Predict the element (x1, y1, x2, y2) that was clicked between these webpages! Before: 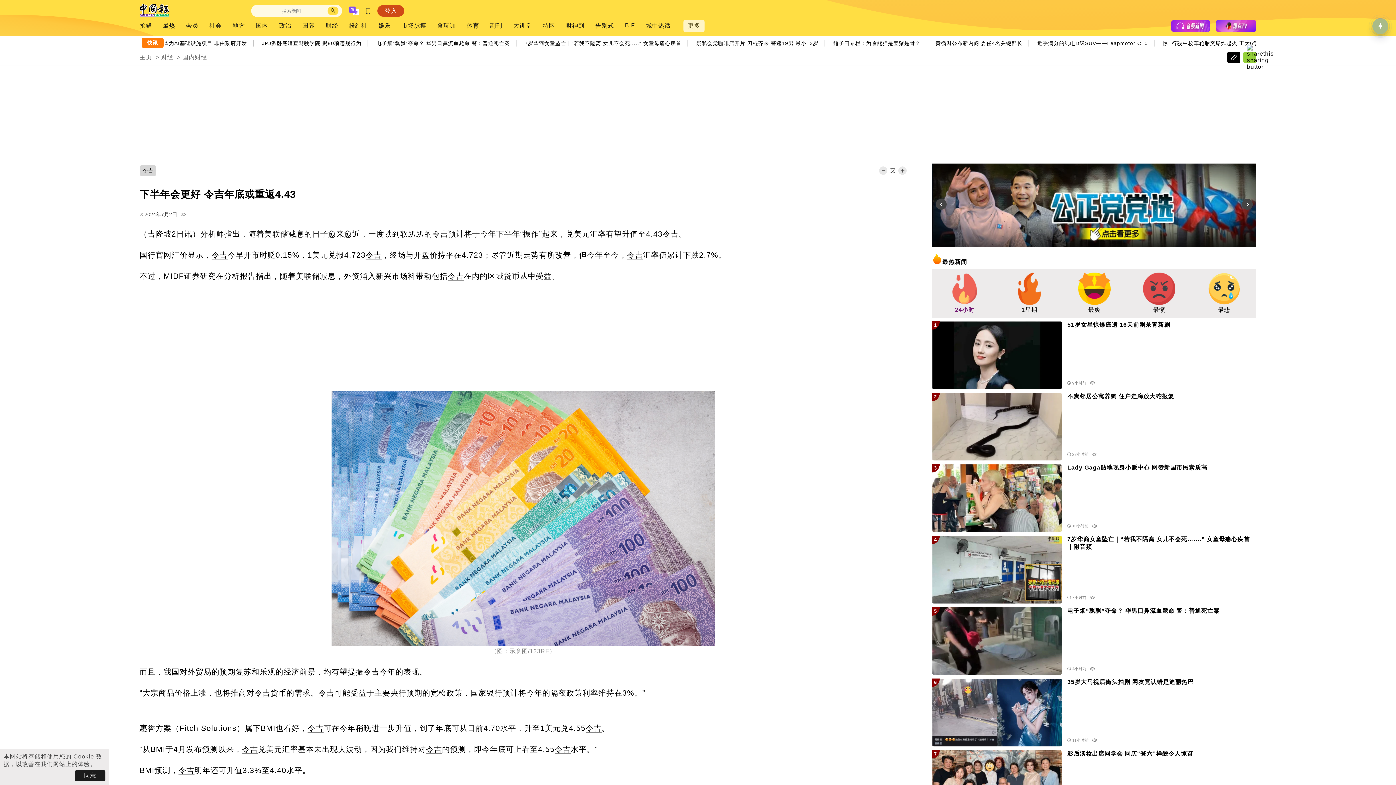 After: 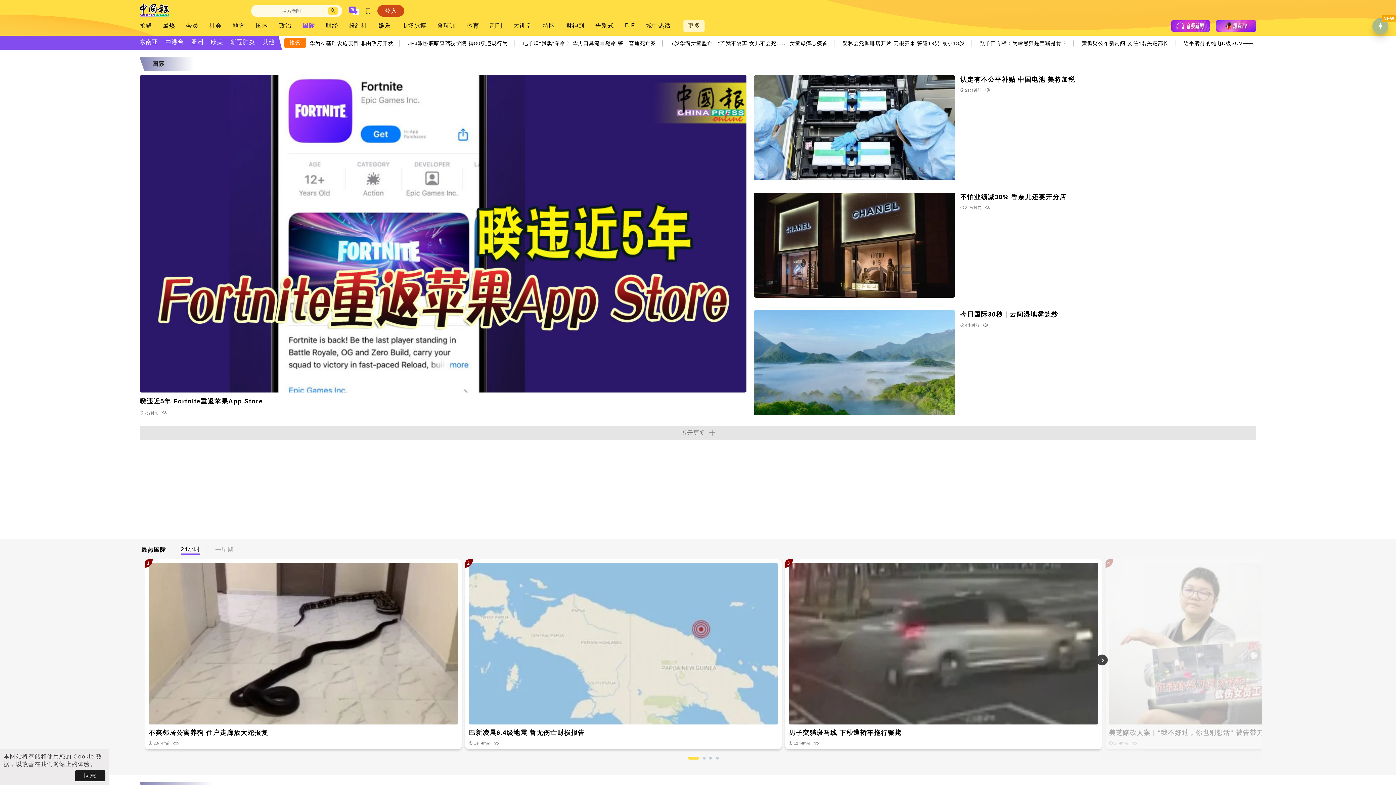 Action: bbox: (302, 22, 314, 29) label: 国际